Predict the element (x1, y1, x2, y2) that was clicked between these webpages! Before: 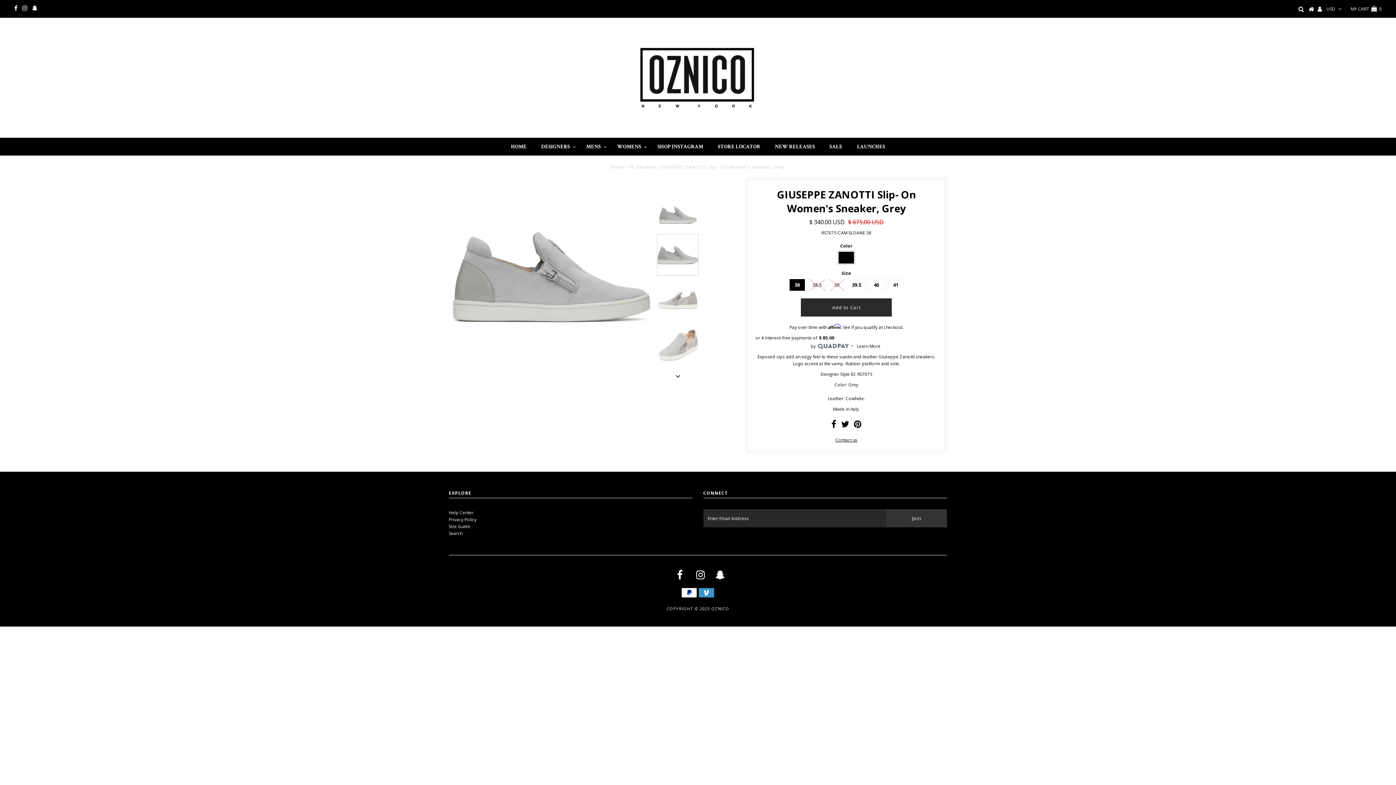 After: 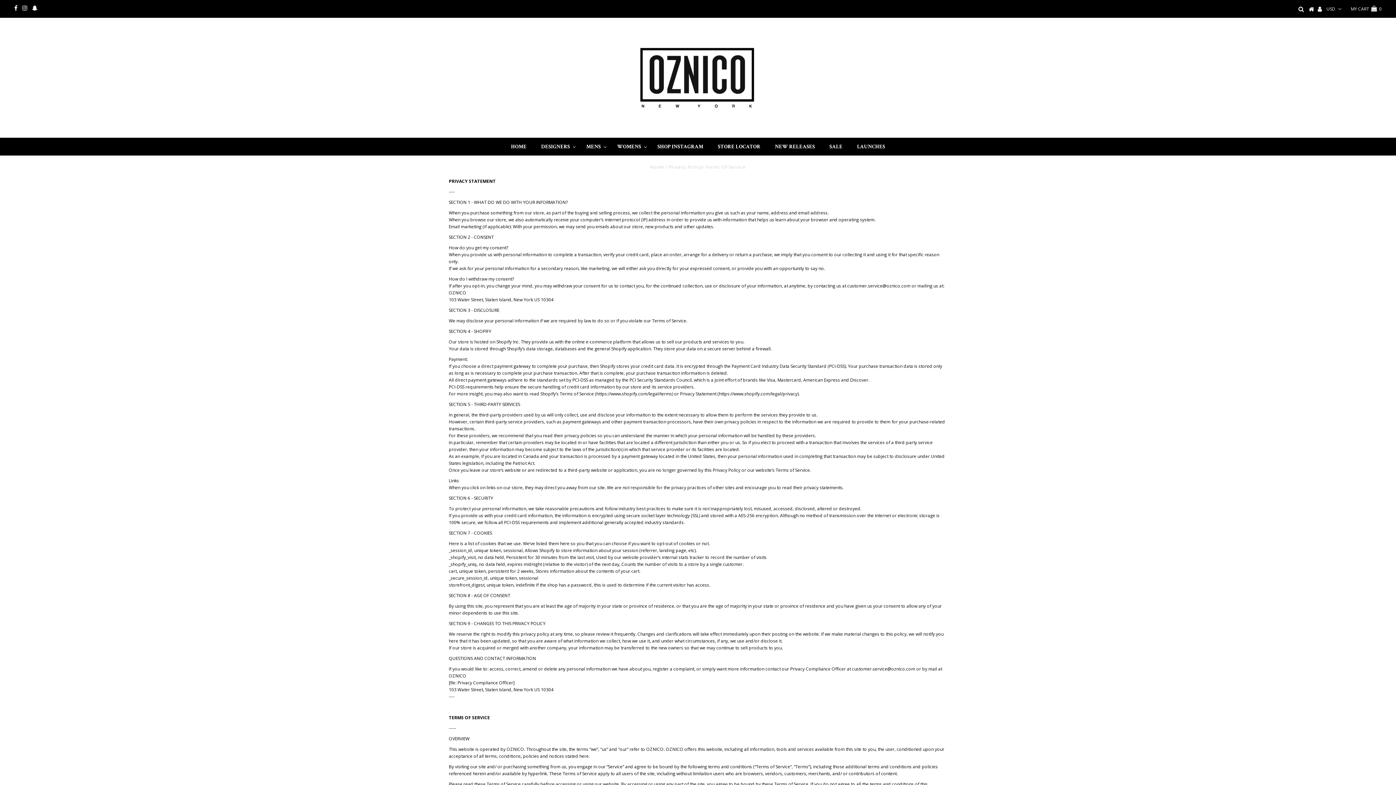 Action: bbox: (448, 516, 476, 522) label: Privacy Policy